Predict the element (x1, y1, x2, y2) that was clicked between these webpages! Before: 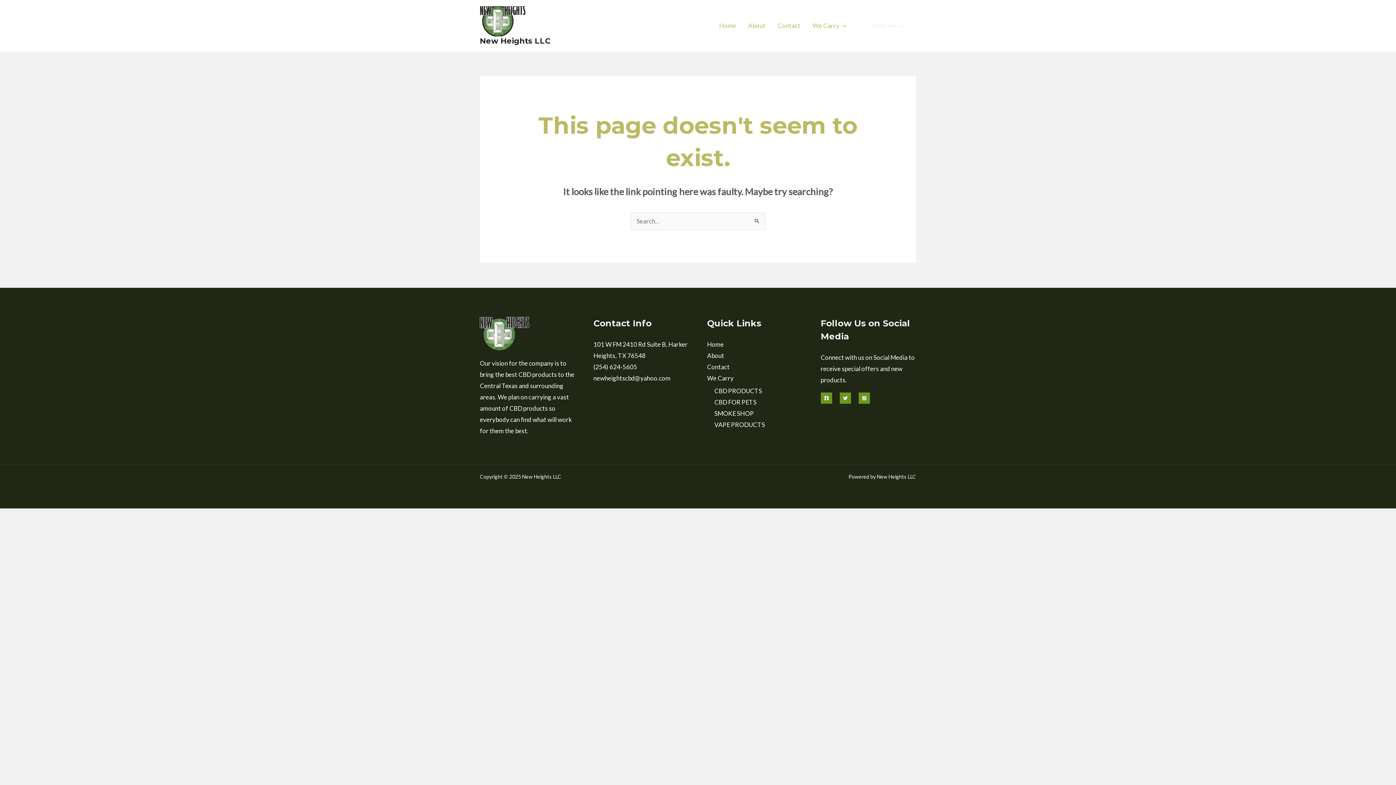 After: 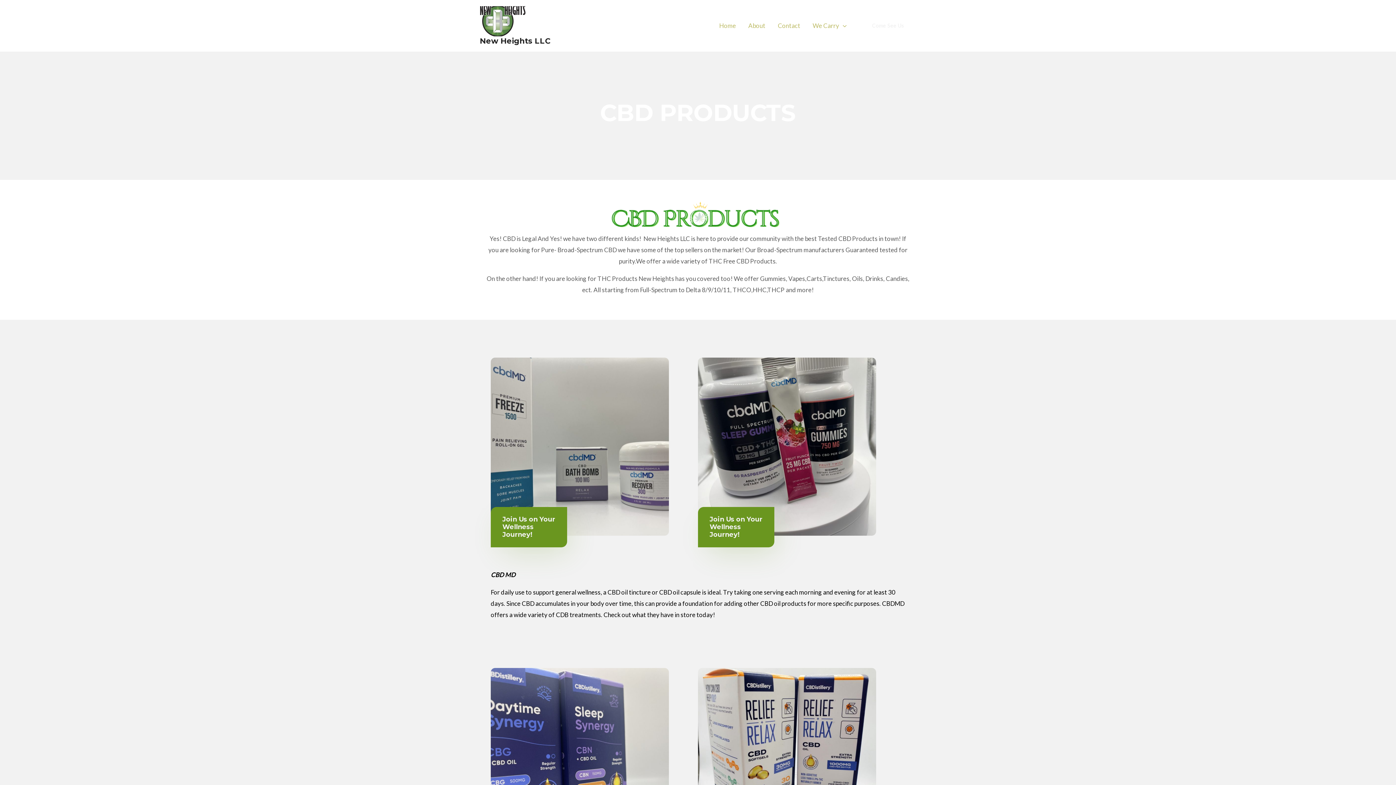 Action: label: CBD PRODUCTS bbox: (714, 387, 762, 395)